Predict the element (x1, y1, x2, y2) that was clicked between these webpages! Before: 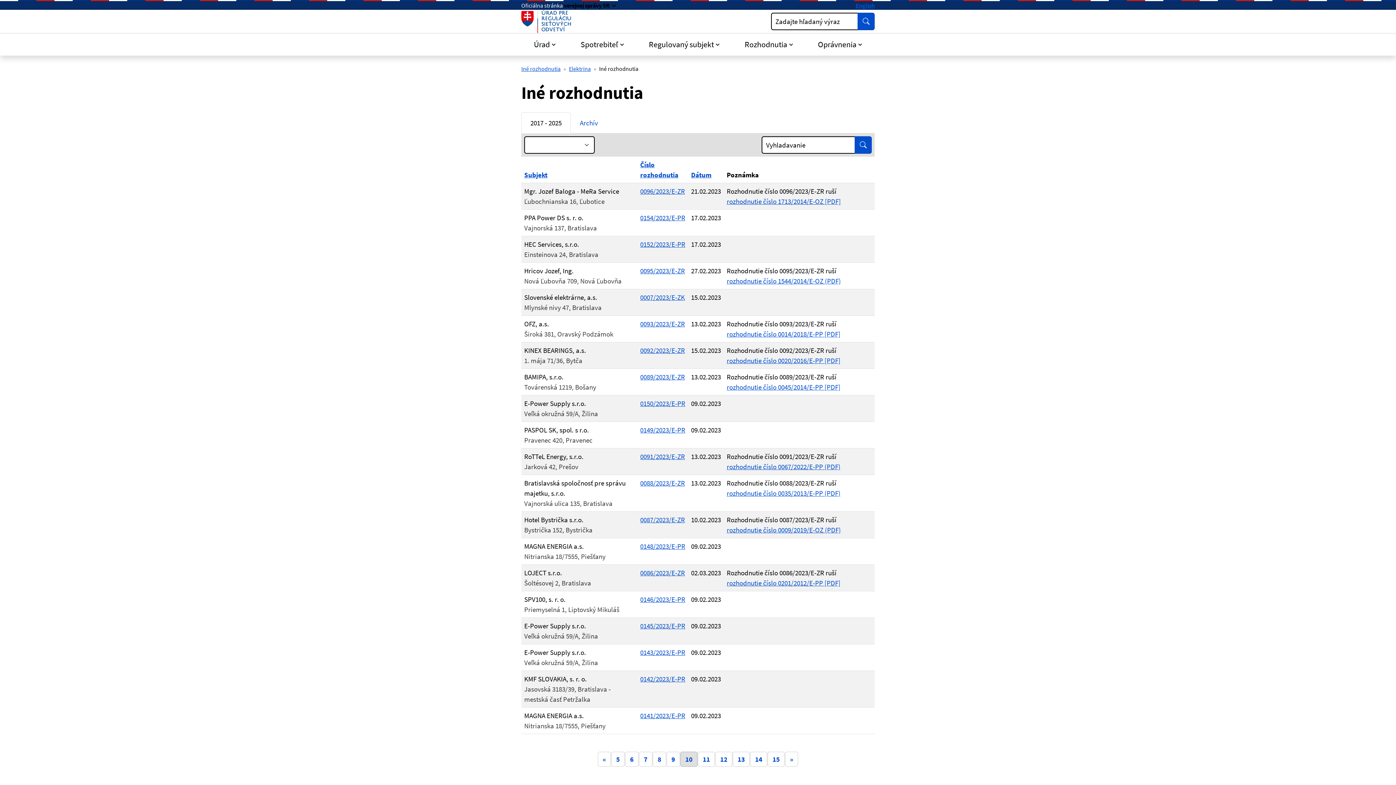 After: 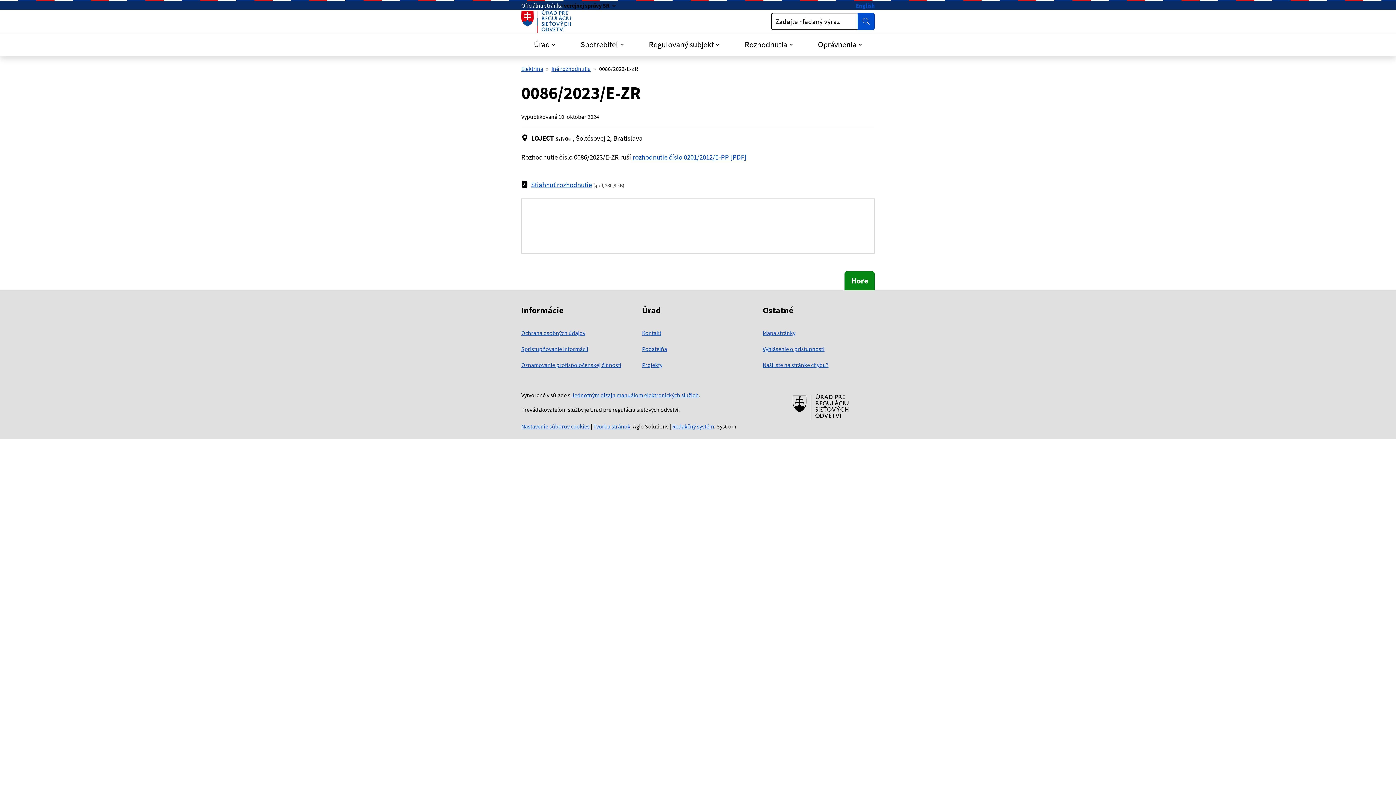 Action: bbox: (640, 568, 685, 577) label: Číslo rozhodnutia 0086/2023/E-ZR, Dátum 02.03.2023, Subjekt LOJECT s.r.o. 